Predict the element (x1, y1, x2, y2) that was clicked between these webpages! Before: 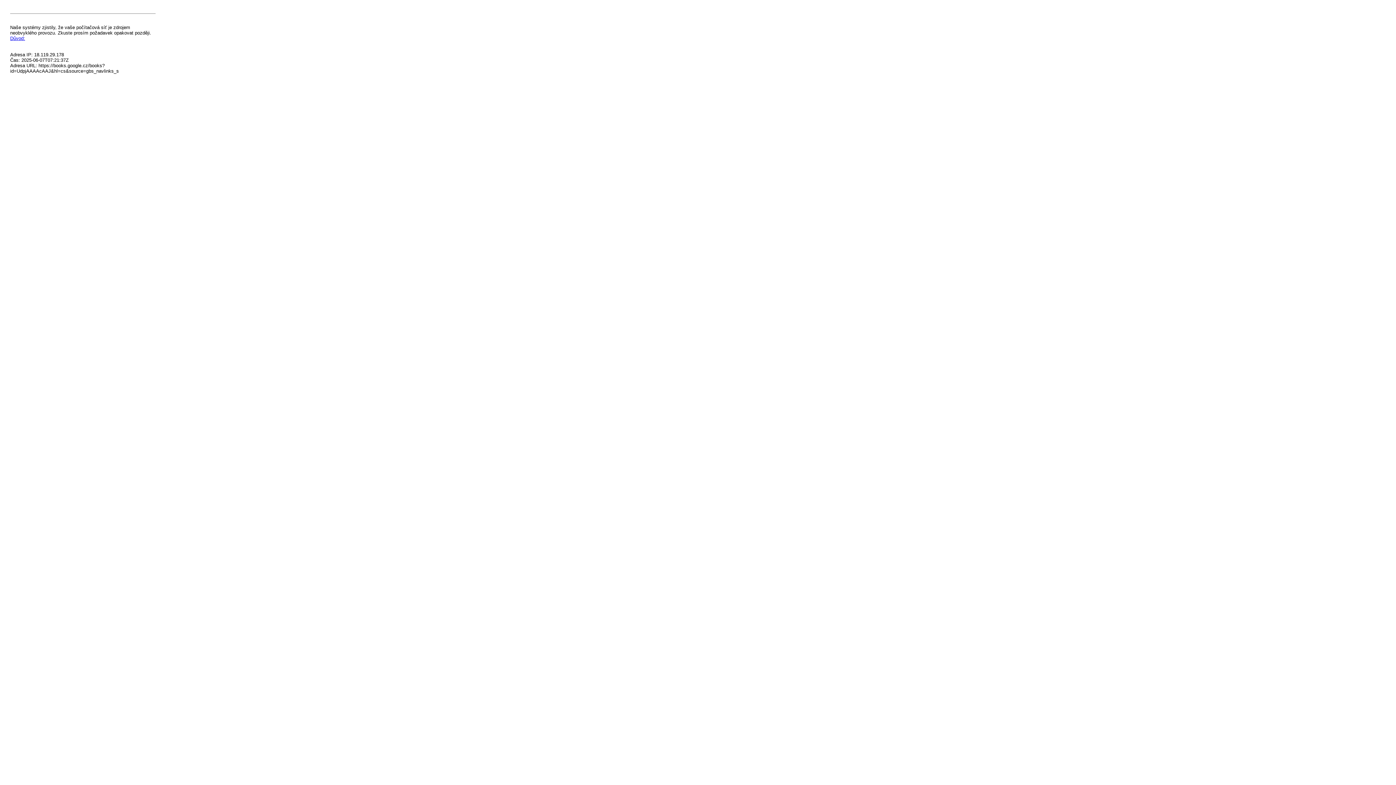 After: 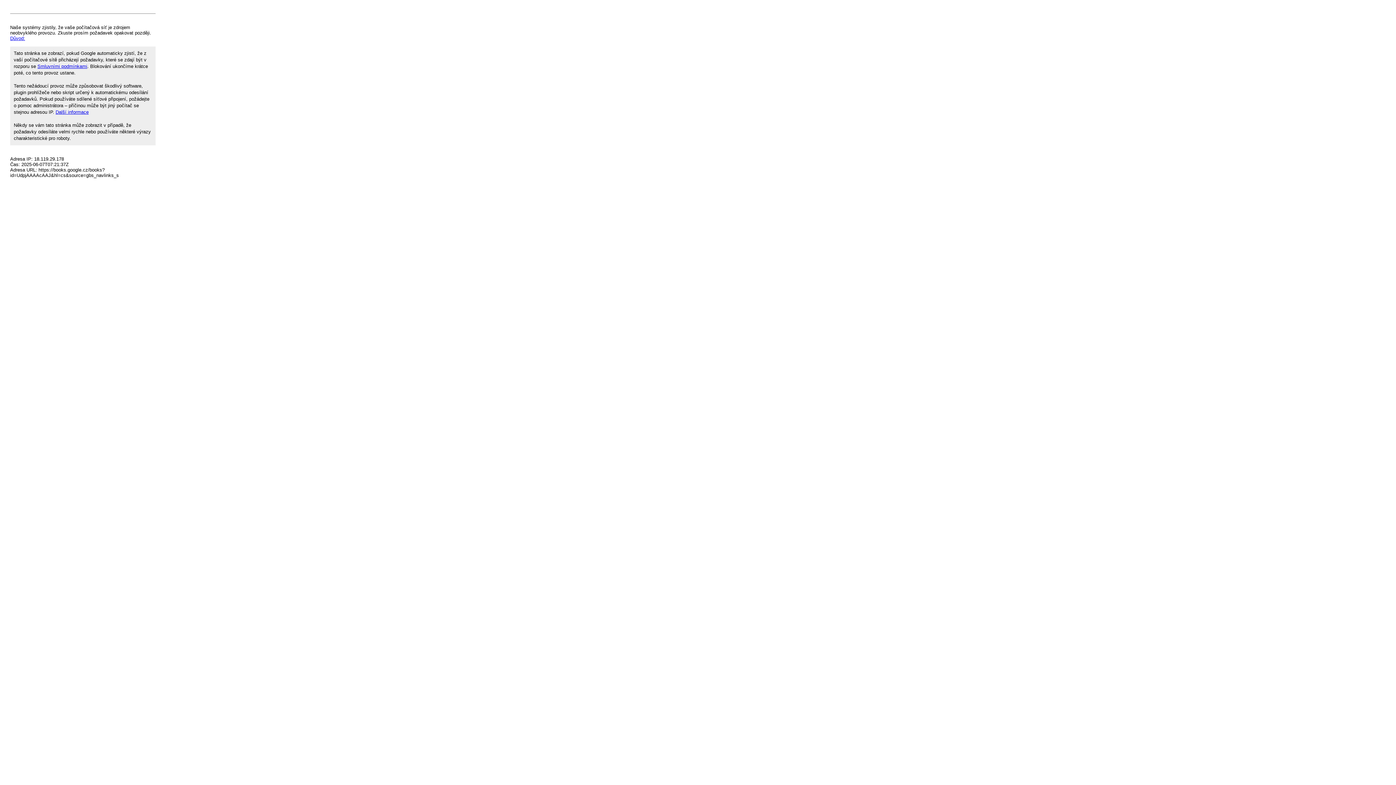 Action: label: Důvod: bbox: (10, 35, 25, 41)